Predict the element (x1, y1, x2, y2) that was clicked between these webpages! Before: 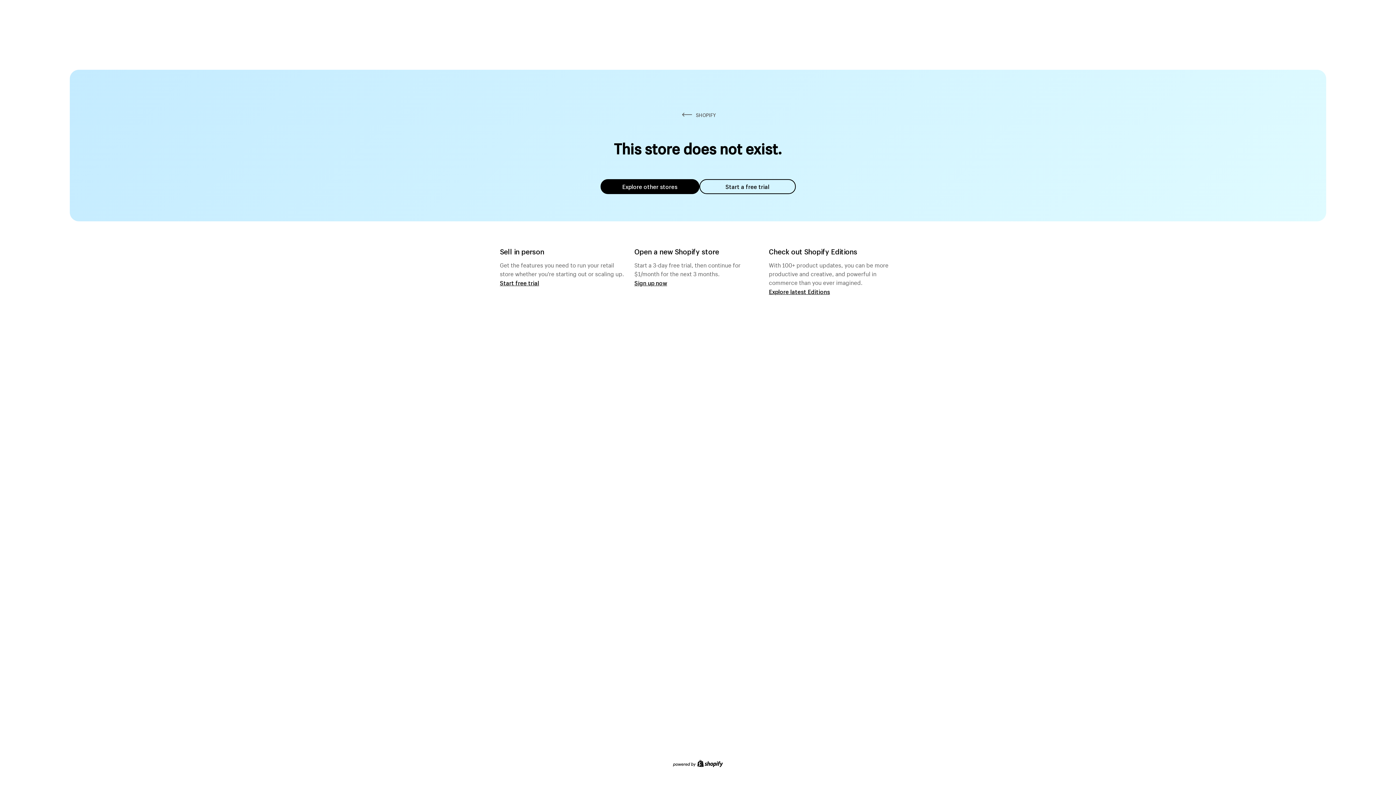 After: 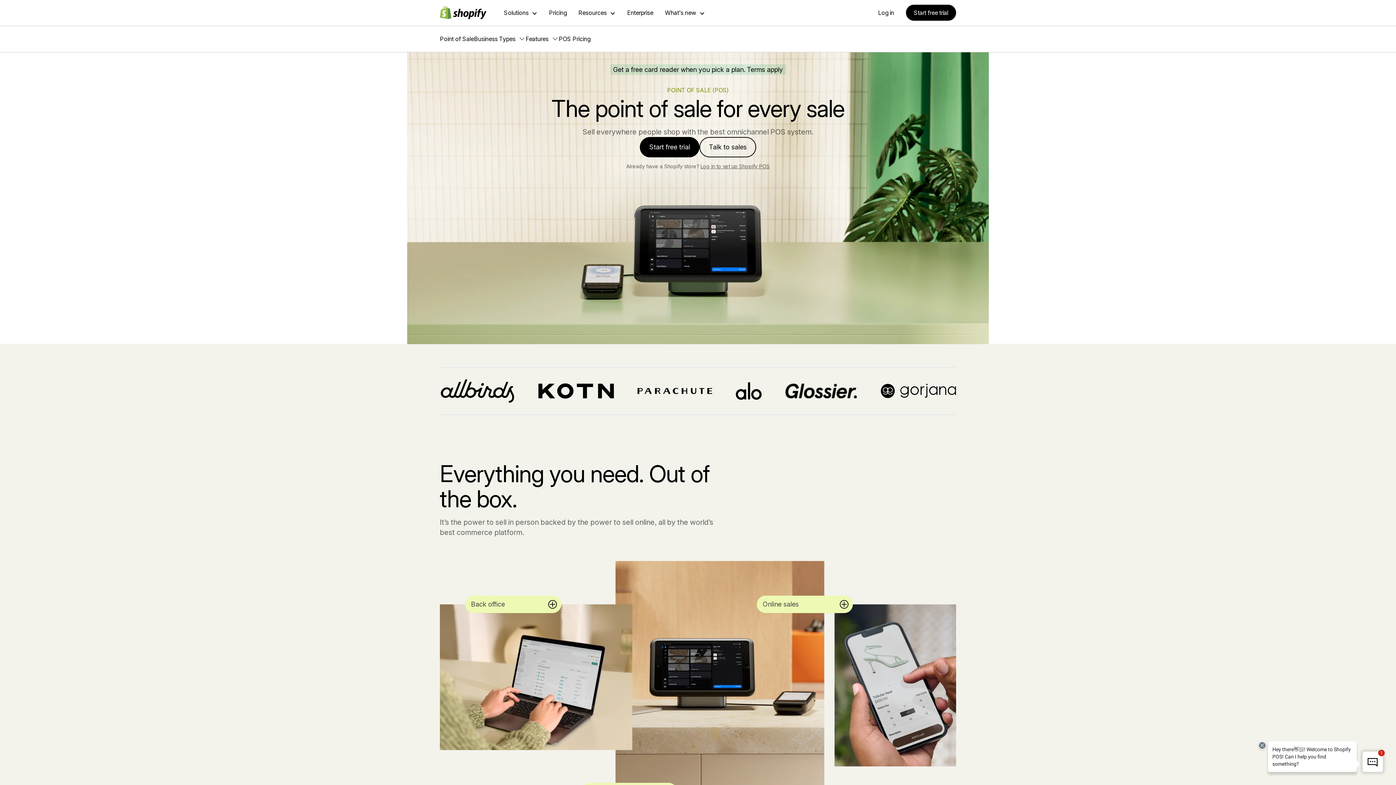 Action: label: Start free trial bbox: (500, 279, 539, 286)